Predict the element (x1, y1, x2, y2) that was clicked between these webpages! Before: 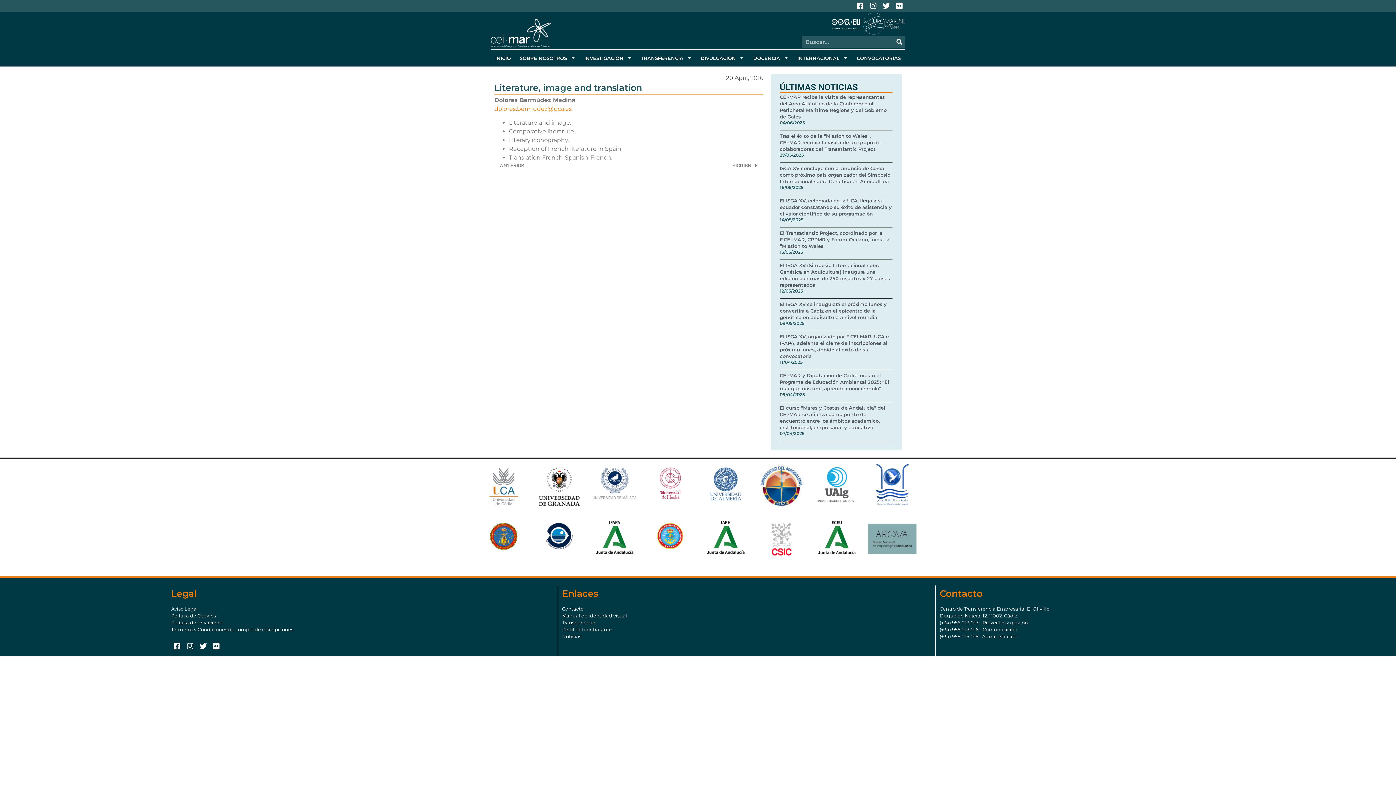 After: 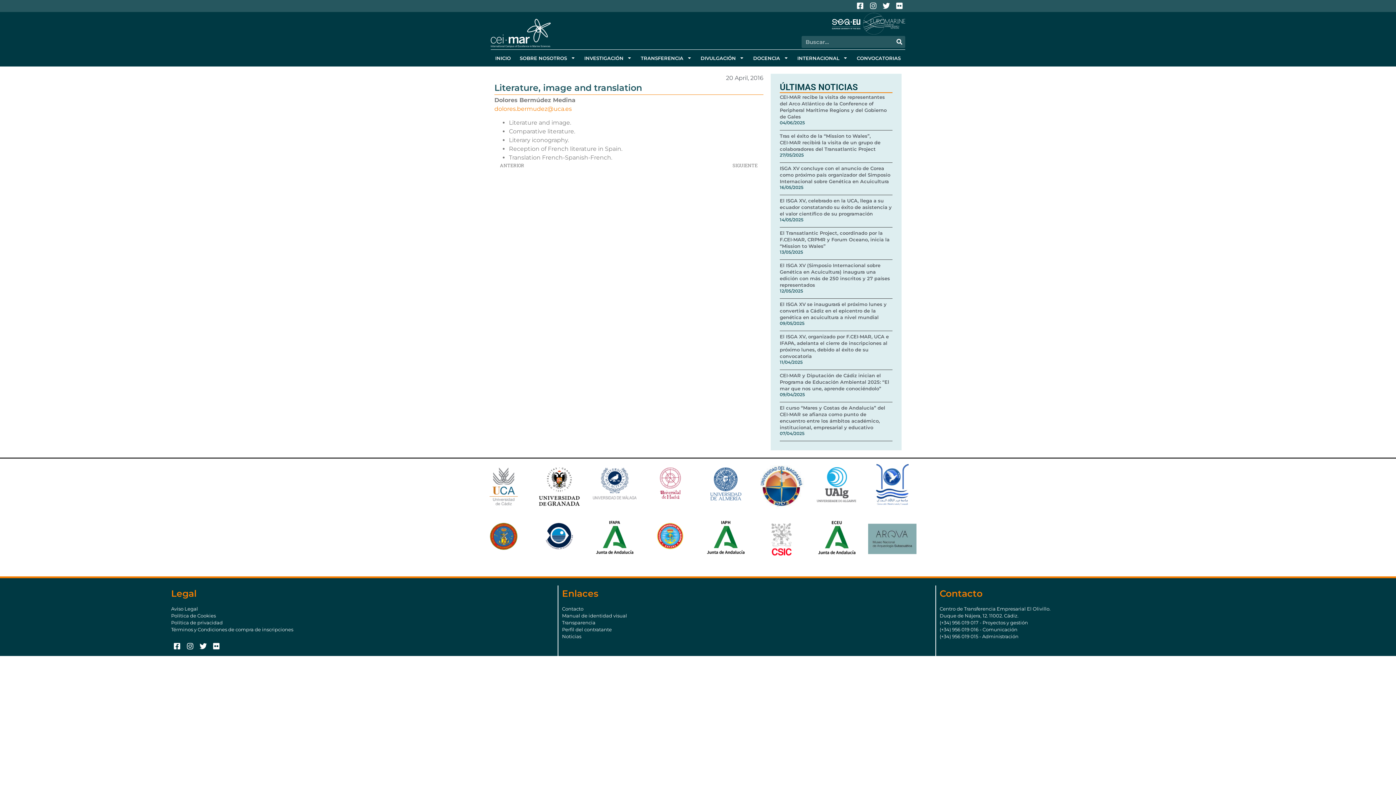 Action: bbox: (939, 633, 1308, 640) label: (+34) 956 019 015 - Administración